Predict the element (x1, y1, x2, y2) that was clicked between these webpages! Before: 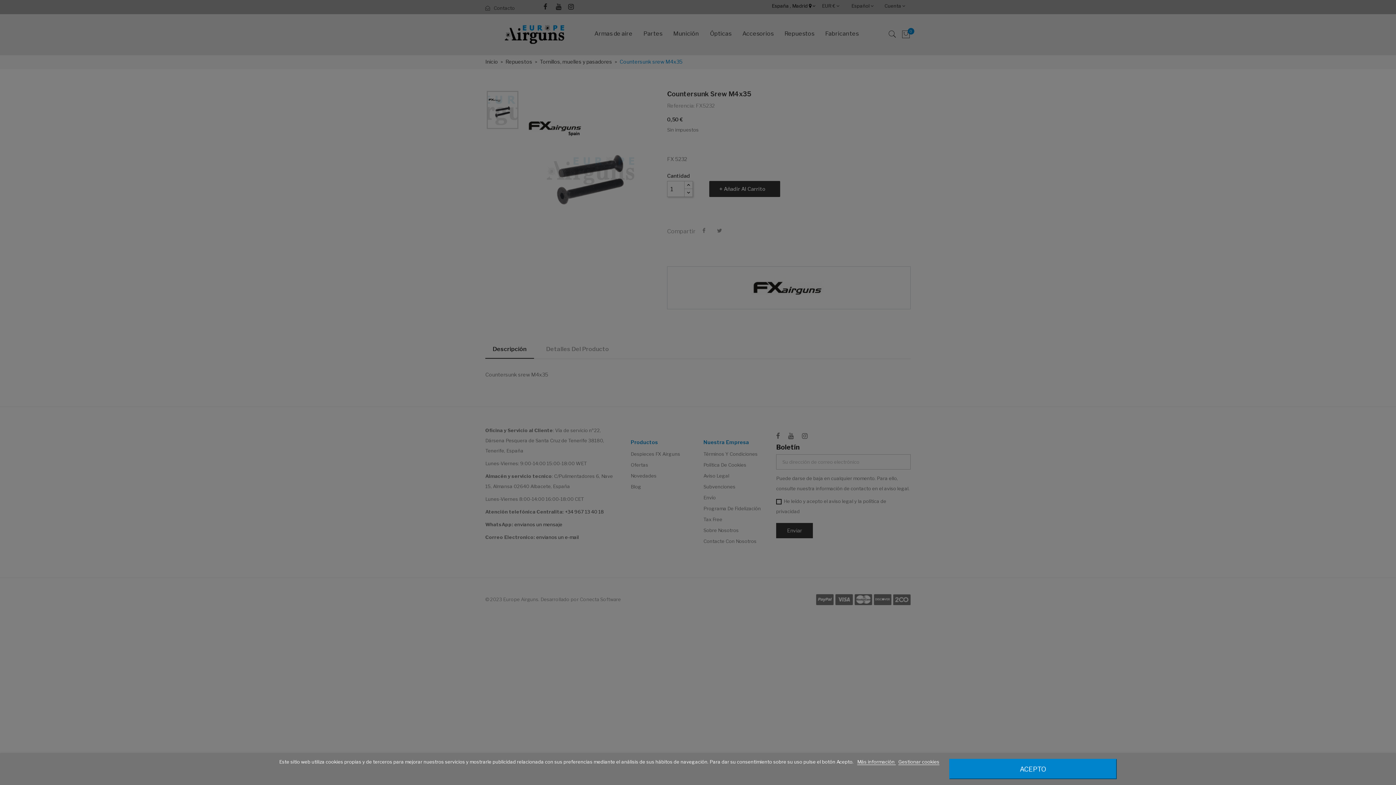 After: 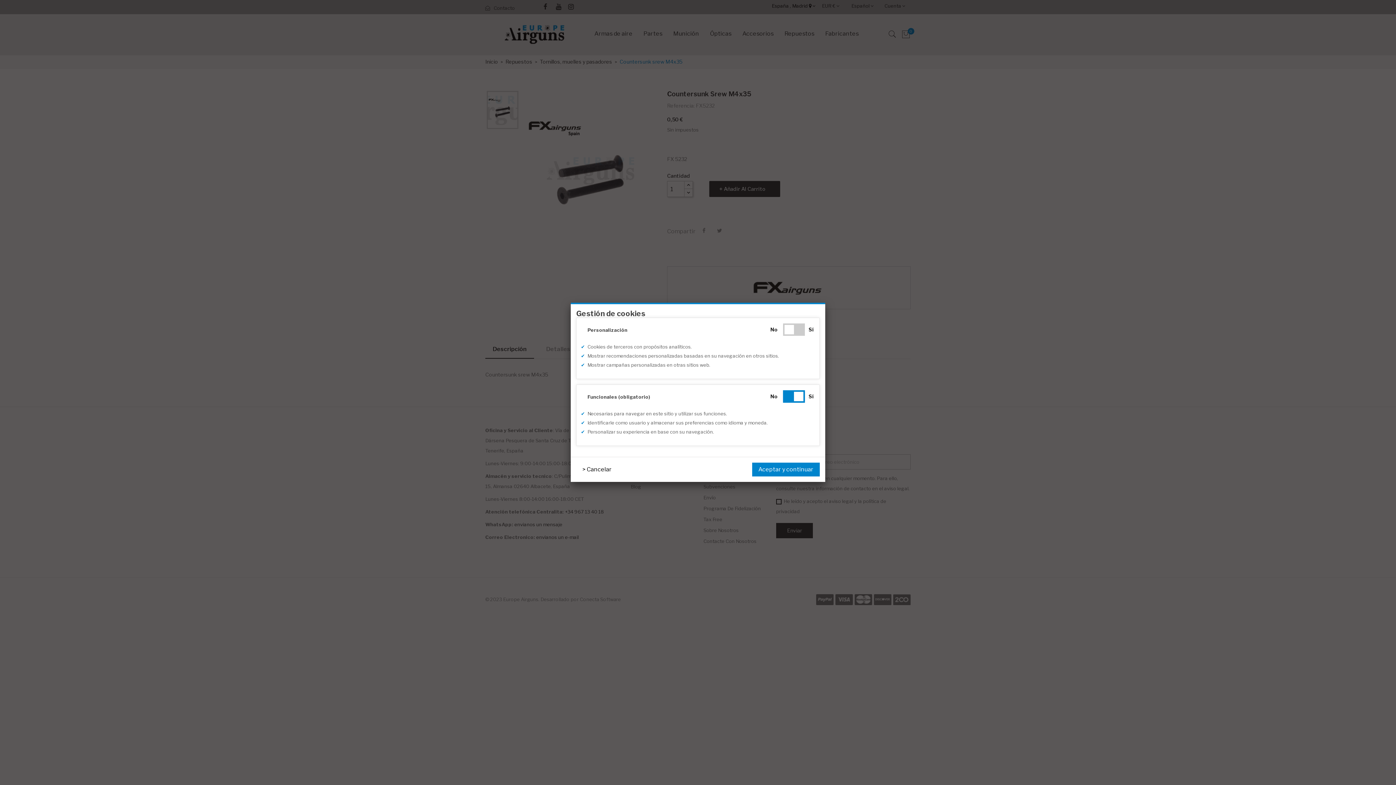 Action: label: Gestionar cookies bbox: (898, 759, 939, 765)